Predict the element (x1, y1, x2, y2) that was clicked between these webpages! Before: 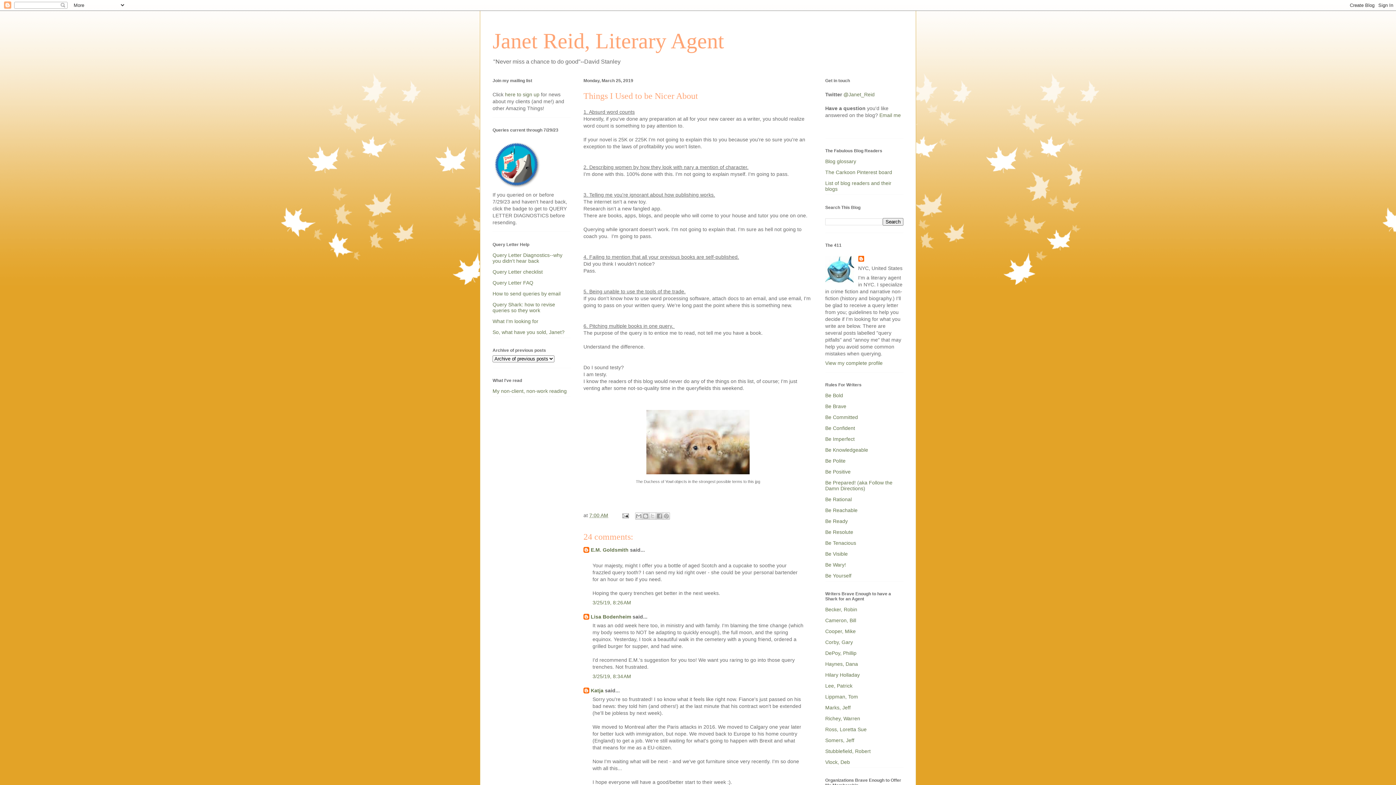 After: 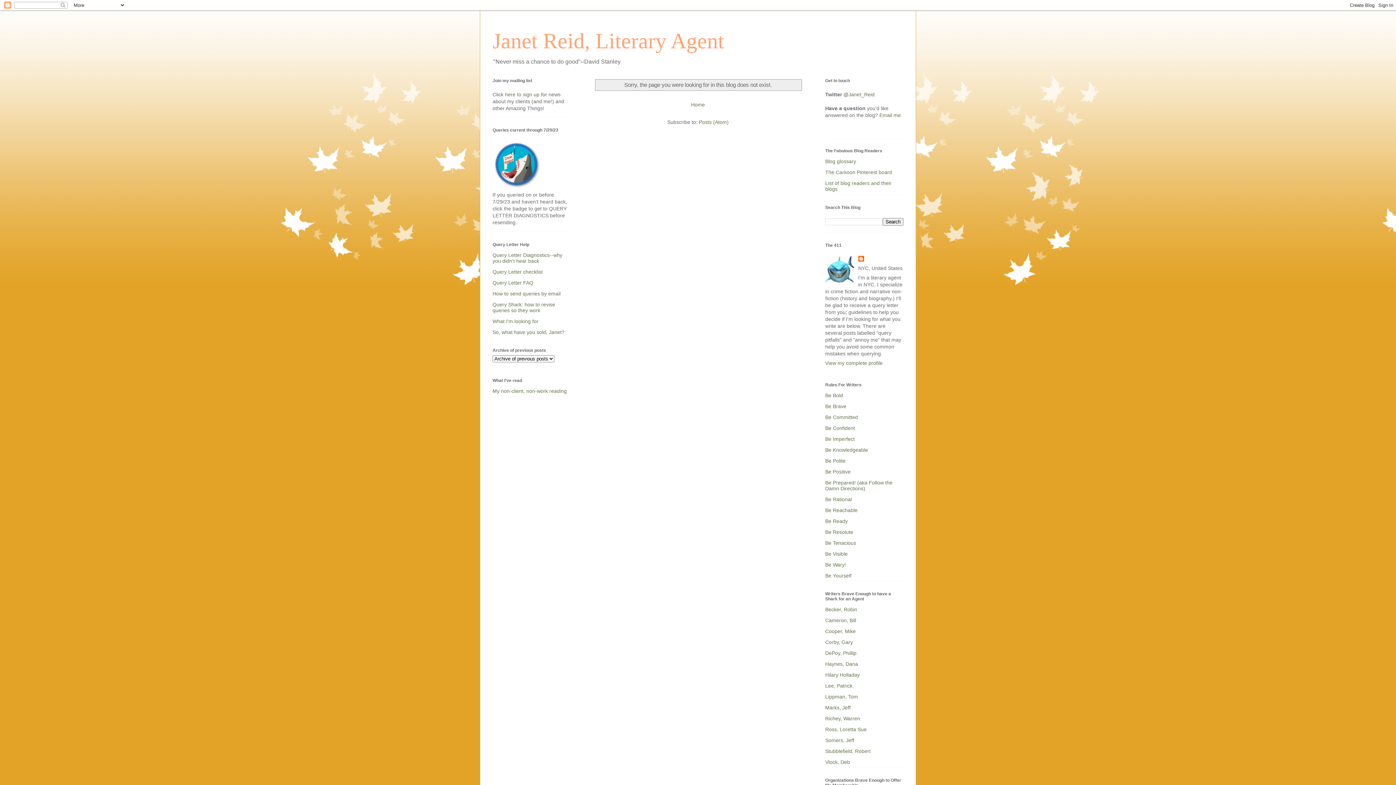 Action: label: How to send queries by email bbox: (492, 290, 560, 296)